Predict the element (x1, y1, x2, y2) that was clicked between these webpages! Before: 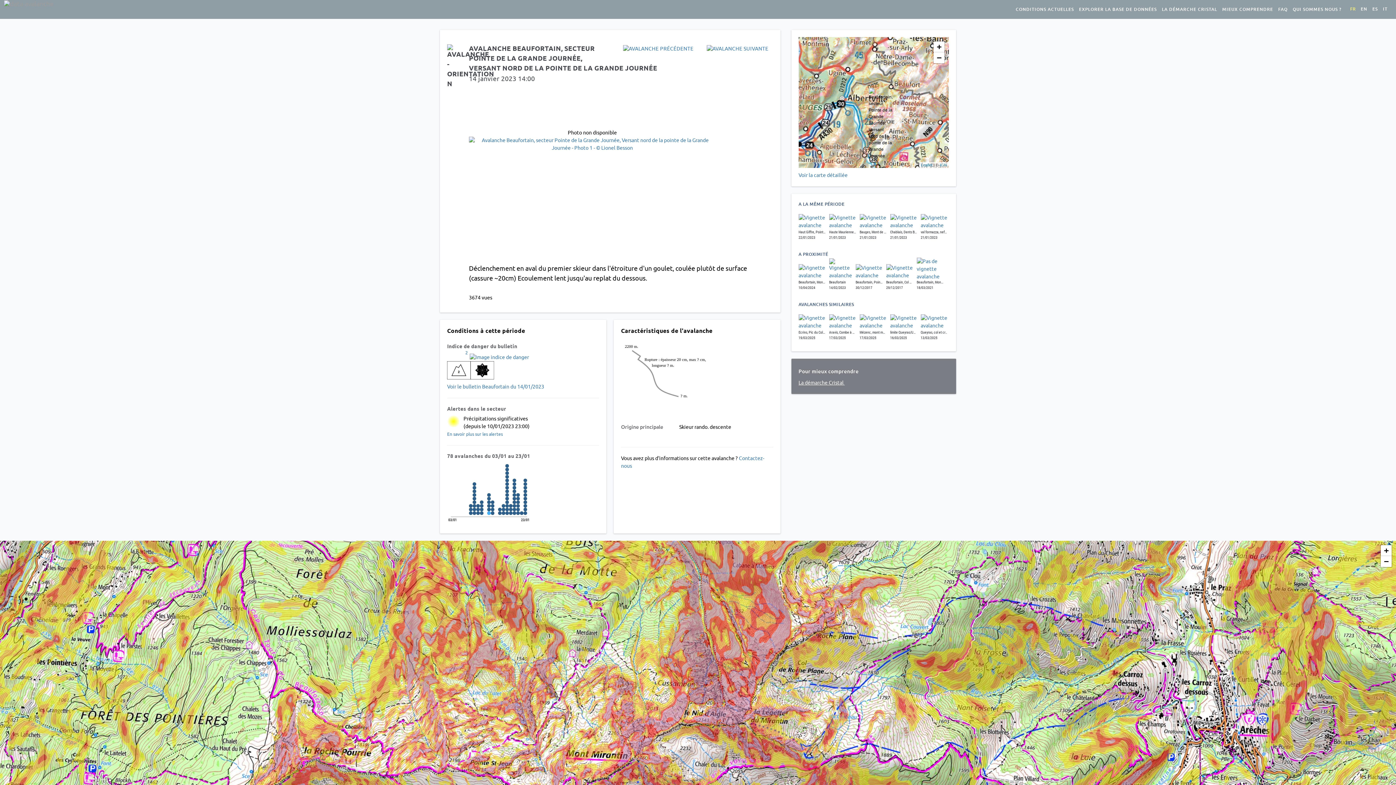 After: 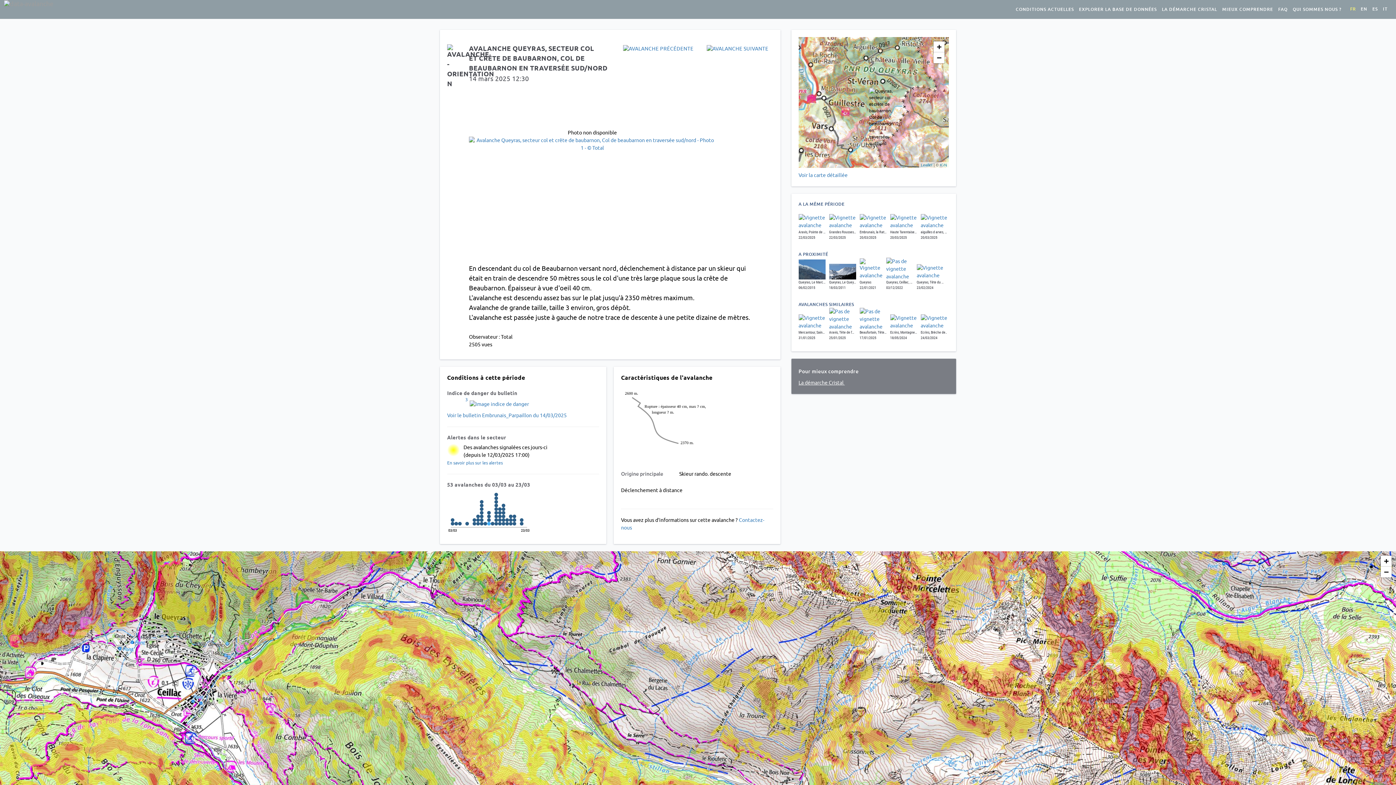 Action: label: Queyras, col et crête de baubarnon, Col de beaubarnon en traversée sud/nord
13/03/2025 bbox: (920, 318, 947, 340)